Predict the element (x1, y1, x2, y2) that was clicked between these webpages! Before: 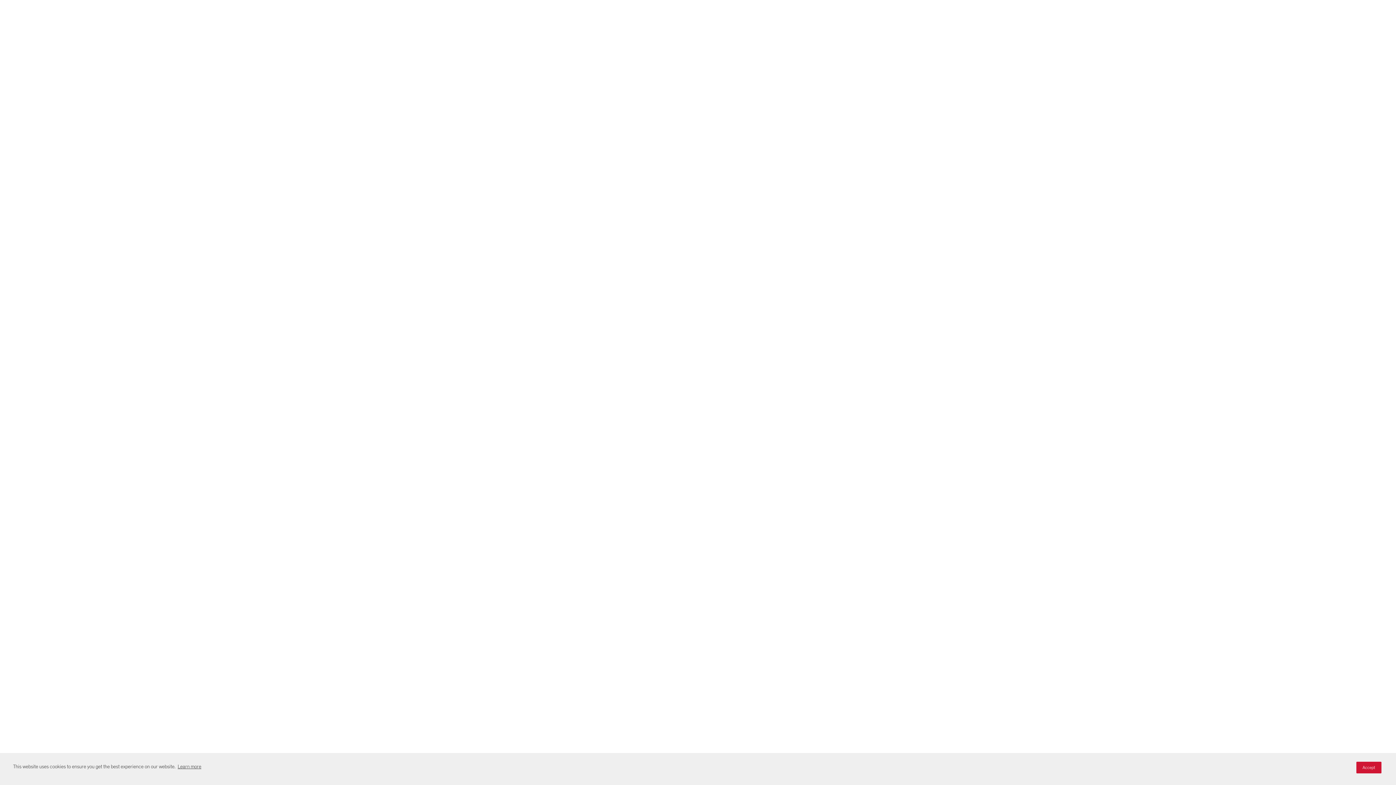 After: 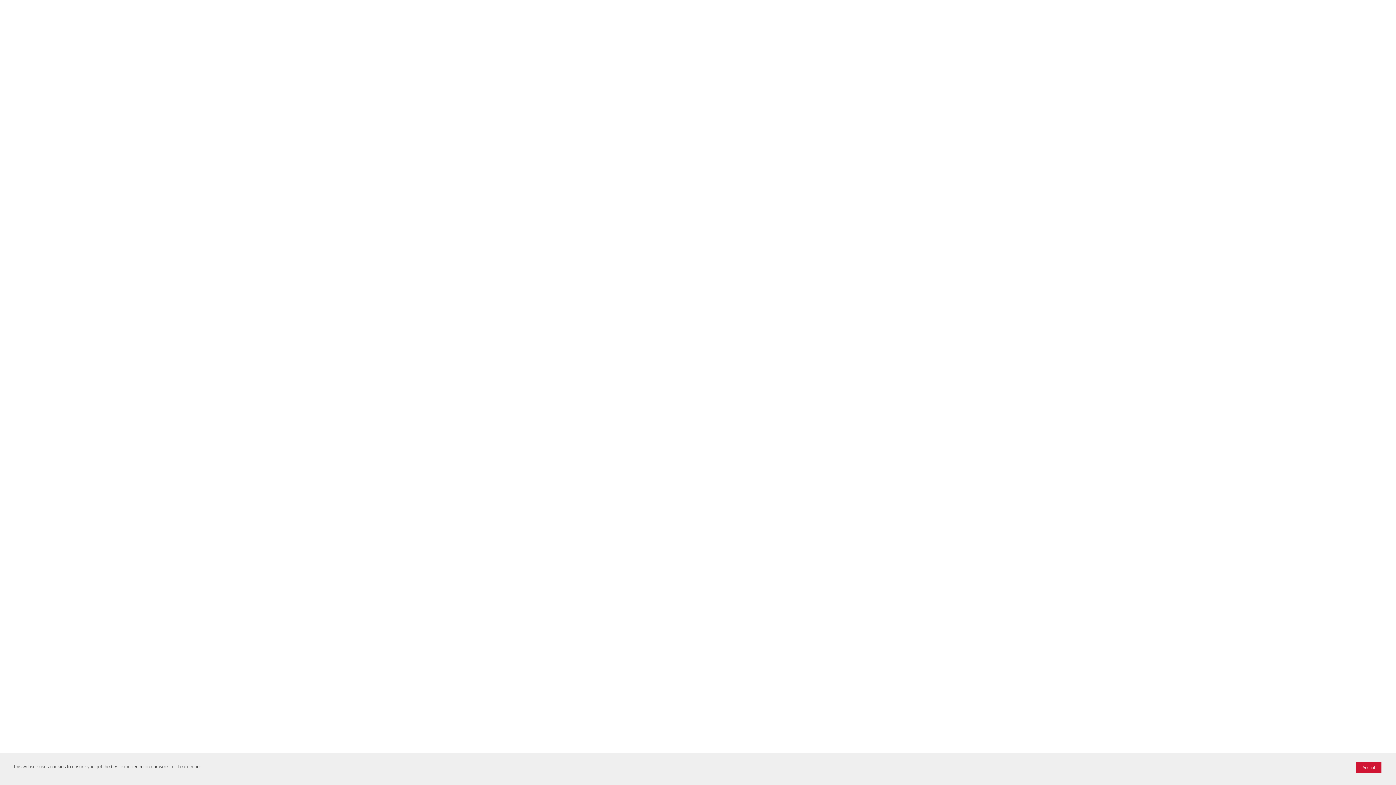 Action: label: Learn more visit this link to learn more about cookies. Opens in new window bbox: (176, 762, 202, 771)